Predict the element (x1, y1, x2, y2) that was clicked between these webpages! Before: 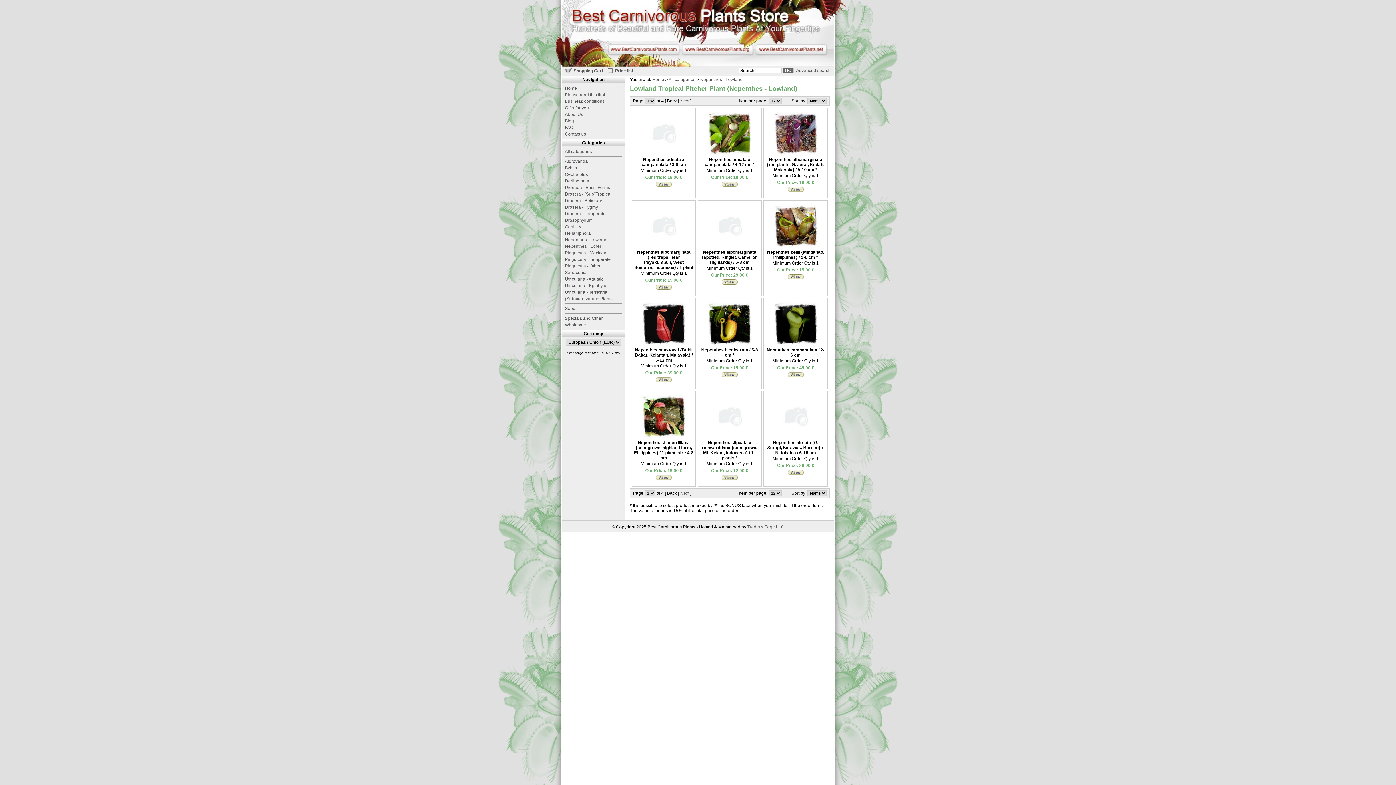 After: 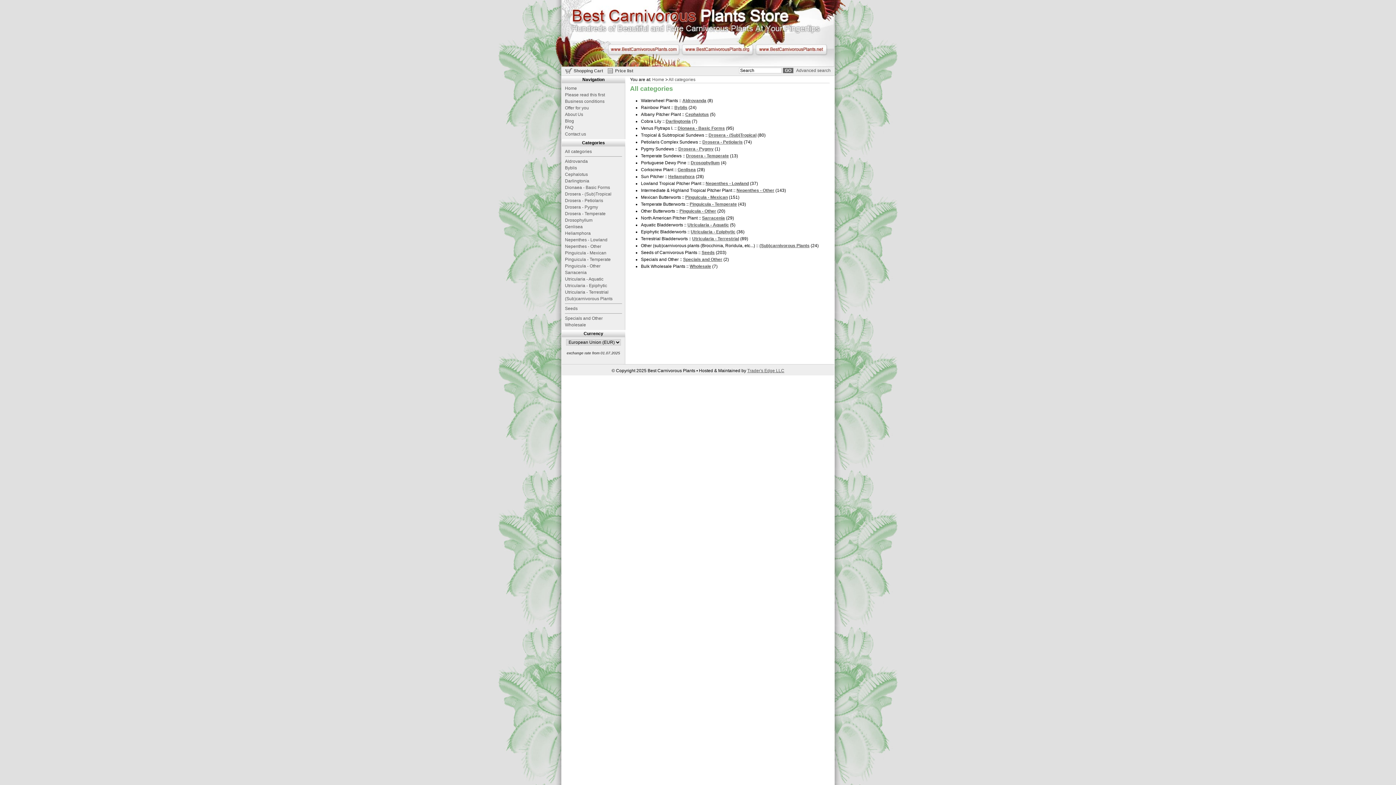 Action: bbox: (561, 148, 625, 154) label: All categories